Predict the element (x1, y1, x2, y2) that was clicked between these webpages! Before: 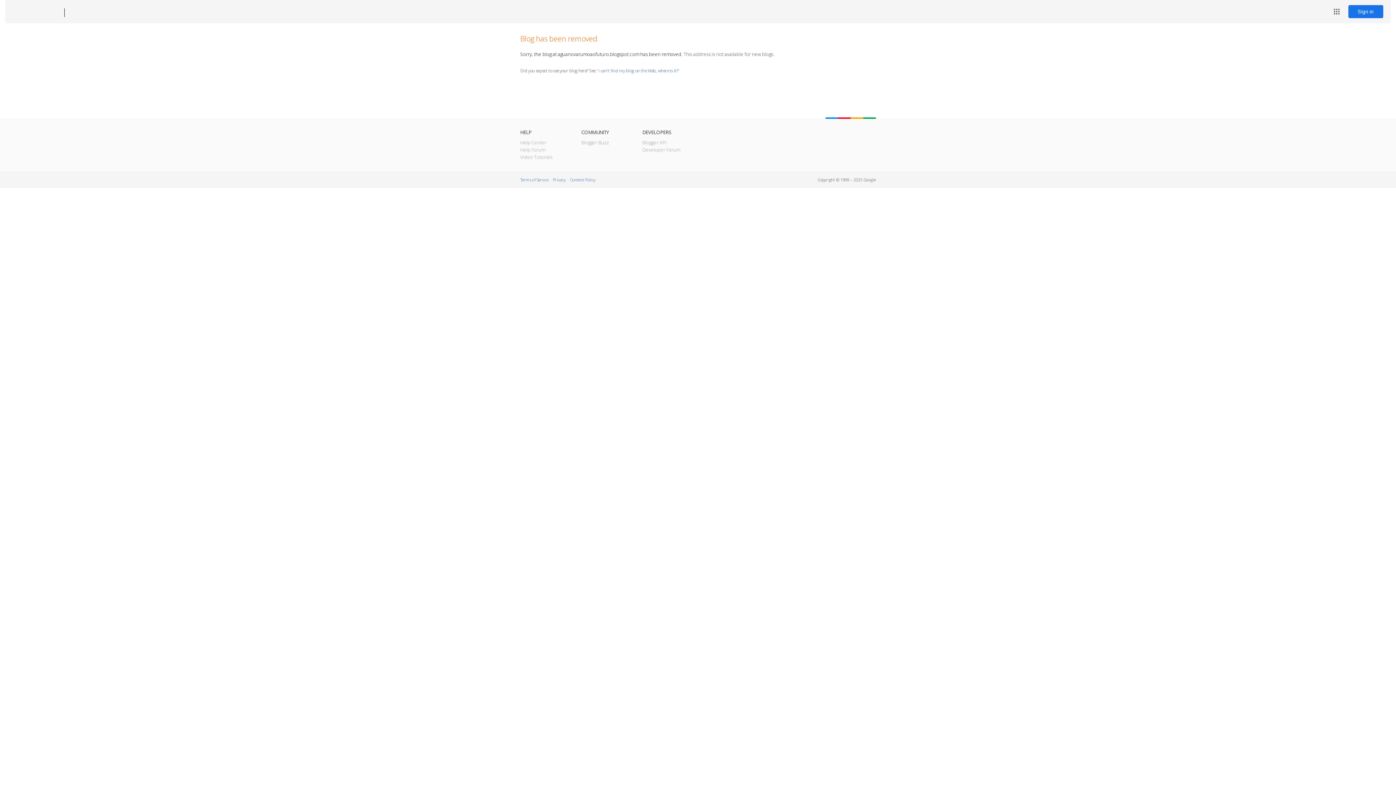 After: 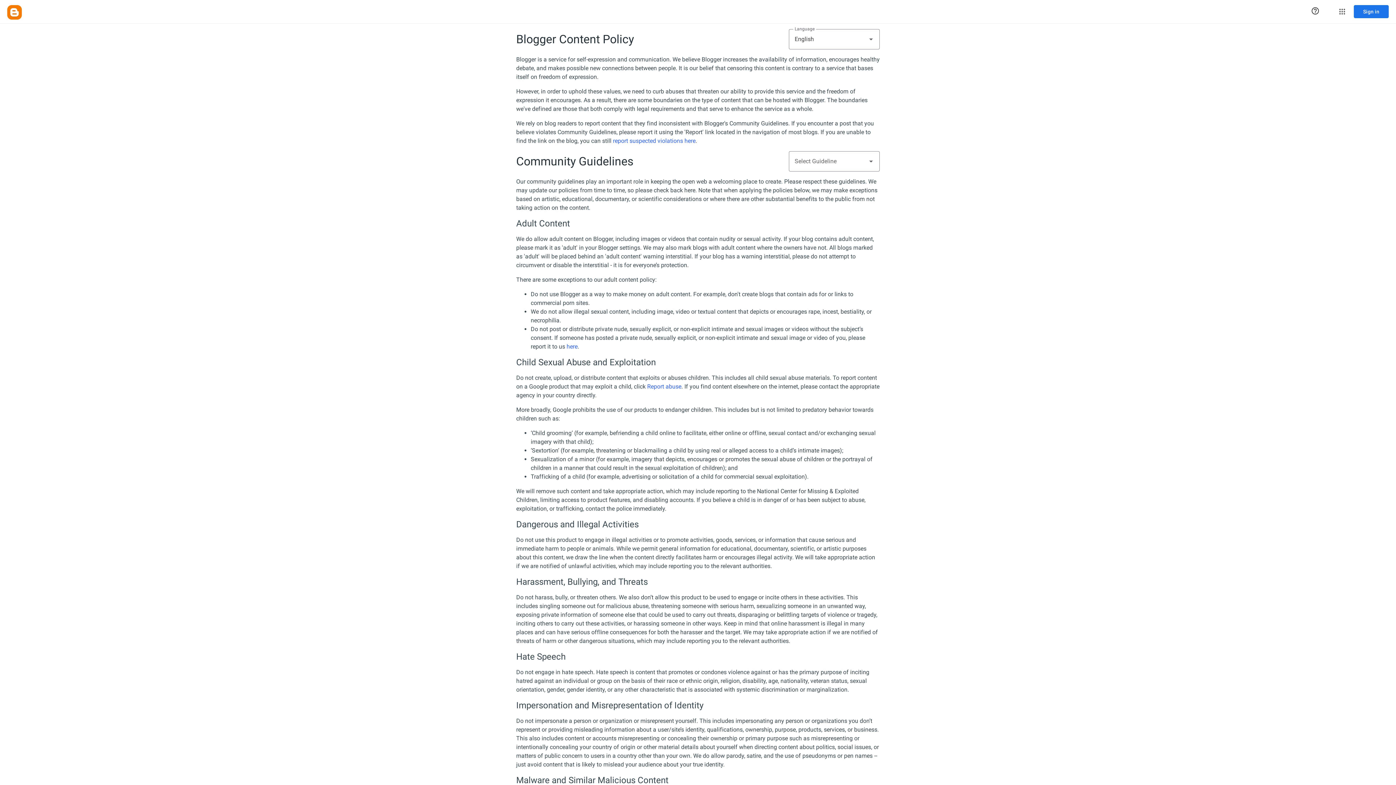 Action: bbox: (570, 177, 595, 182) label: Content Policy